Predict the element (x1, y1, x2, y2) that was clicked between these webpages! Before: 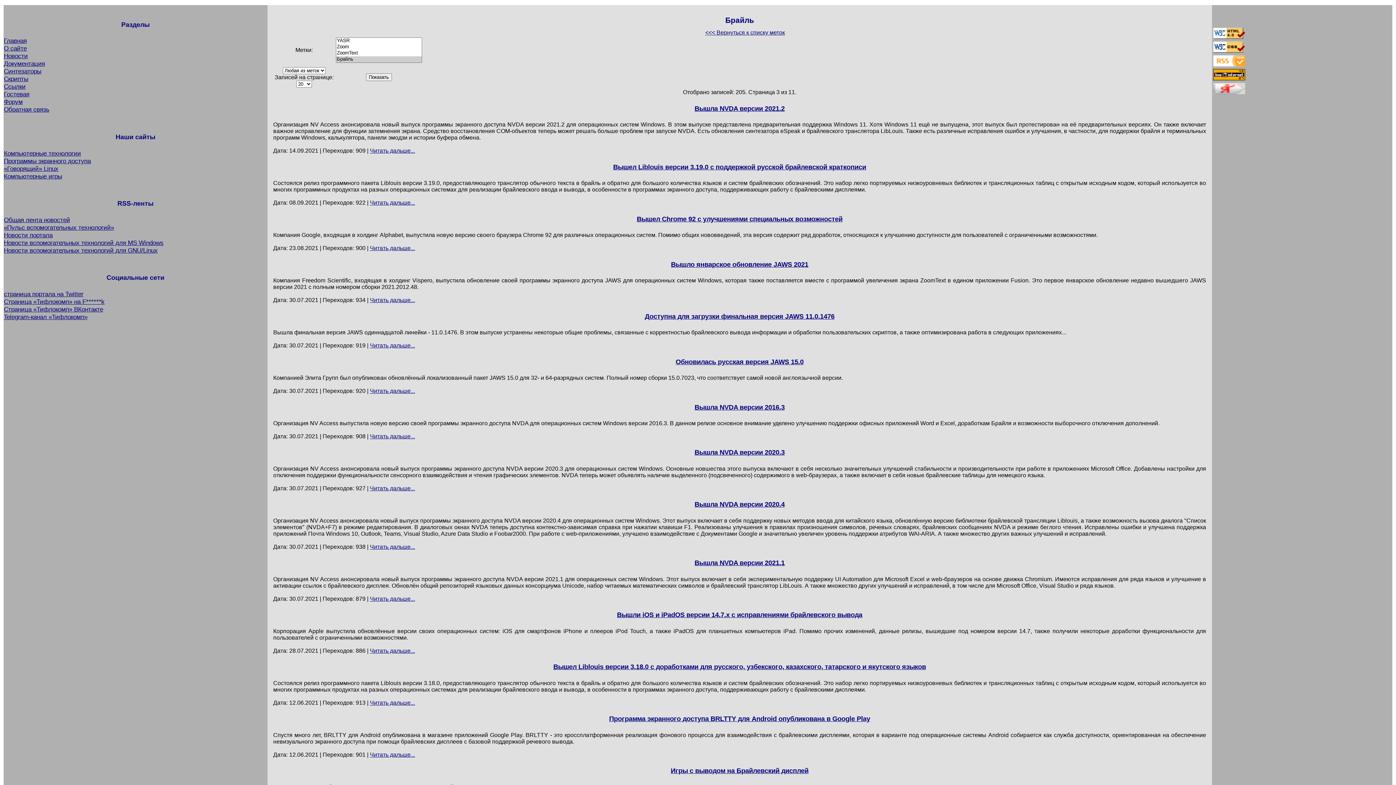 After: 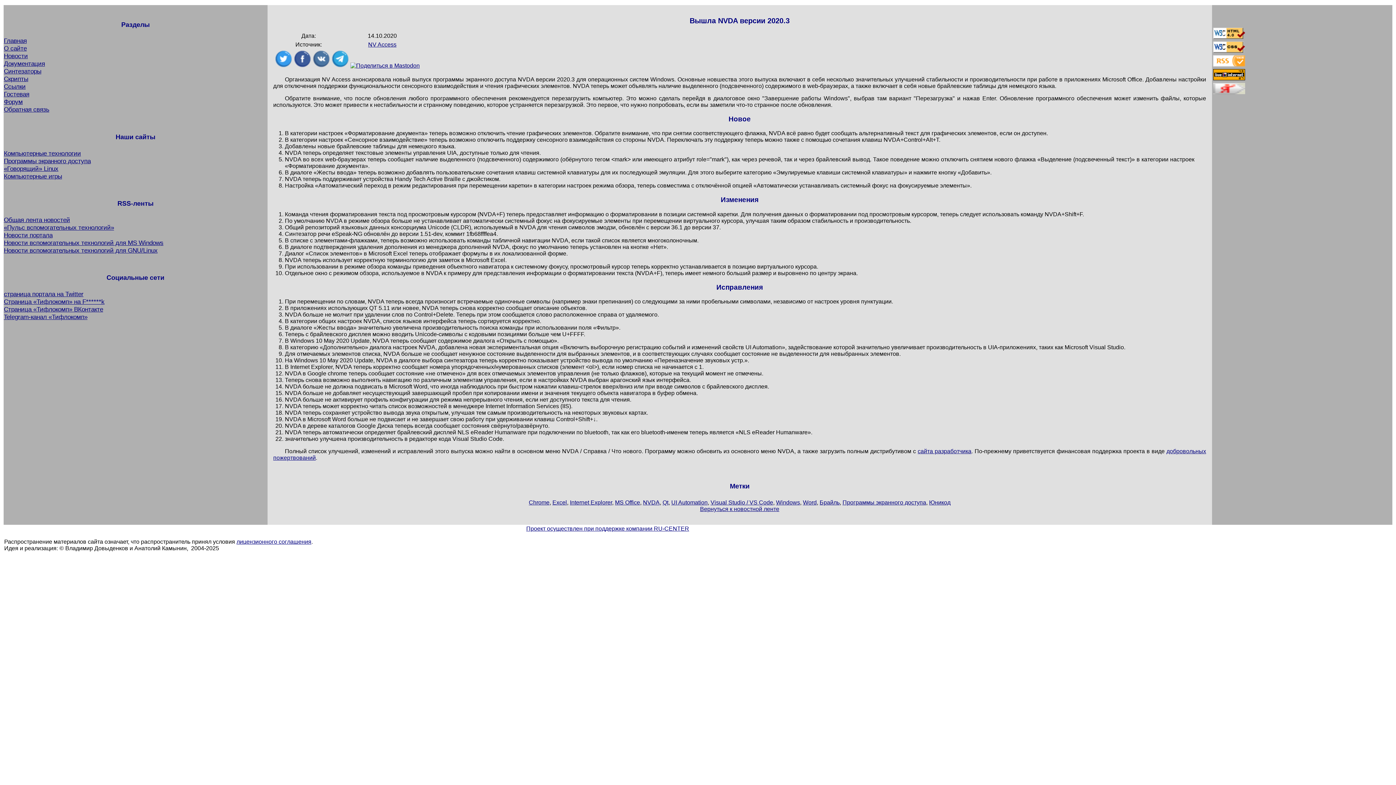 Action: label: Читать дальше... bbox: (370, 485, 415, 491)